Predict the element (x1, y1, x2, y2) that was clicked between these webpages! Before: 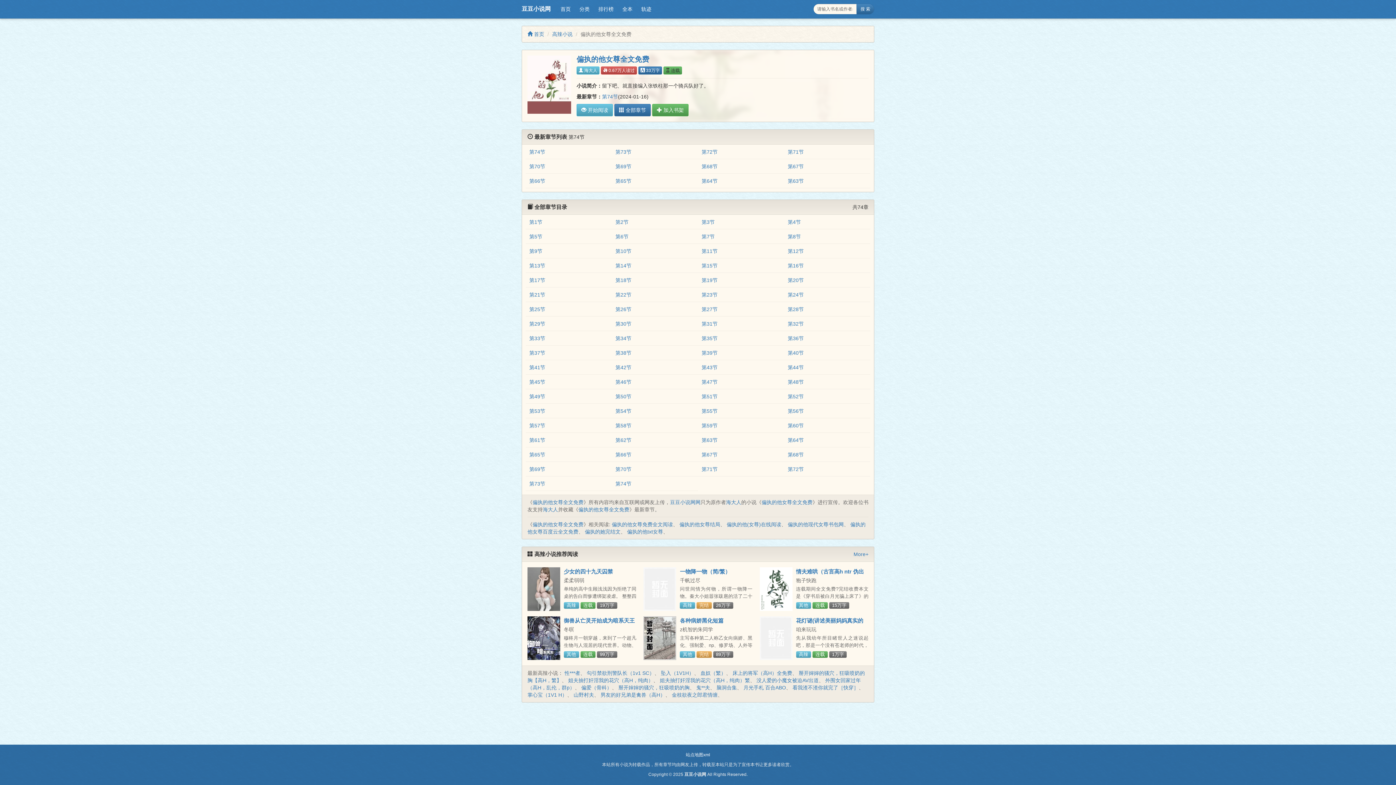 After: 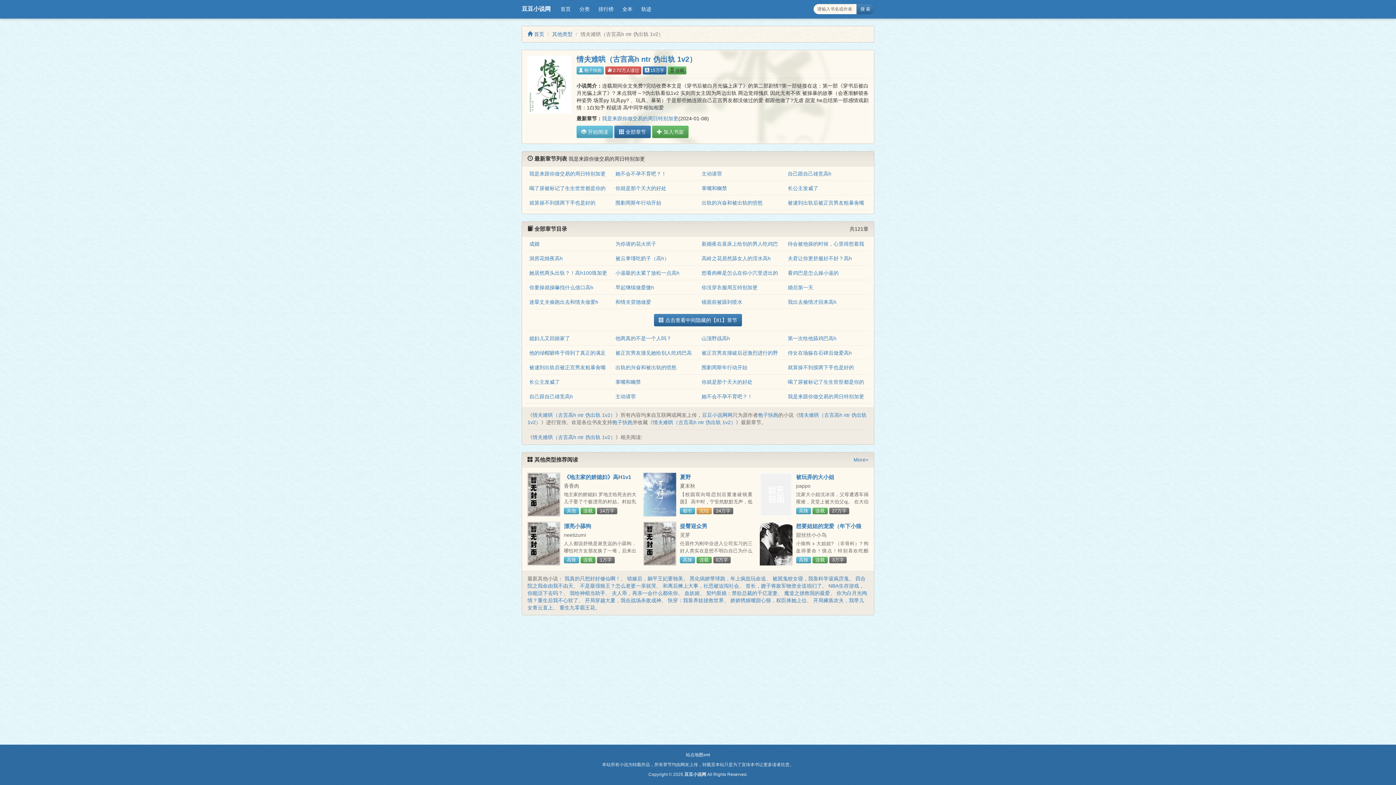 Action: bbox: (796, 568, 864, 580) label: 情夫难哄（古言高h ntr 伪出轨 1v2）